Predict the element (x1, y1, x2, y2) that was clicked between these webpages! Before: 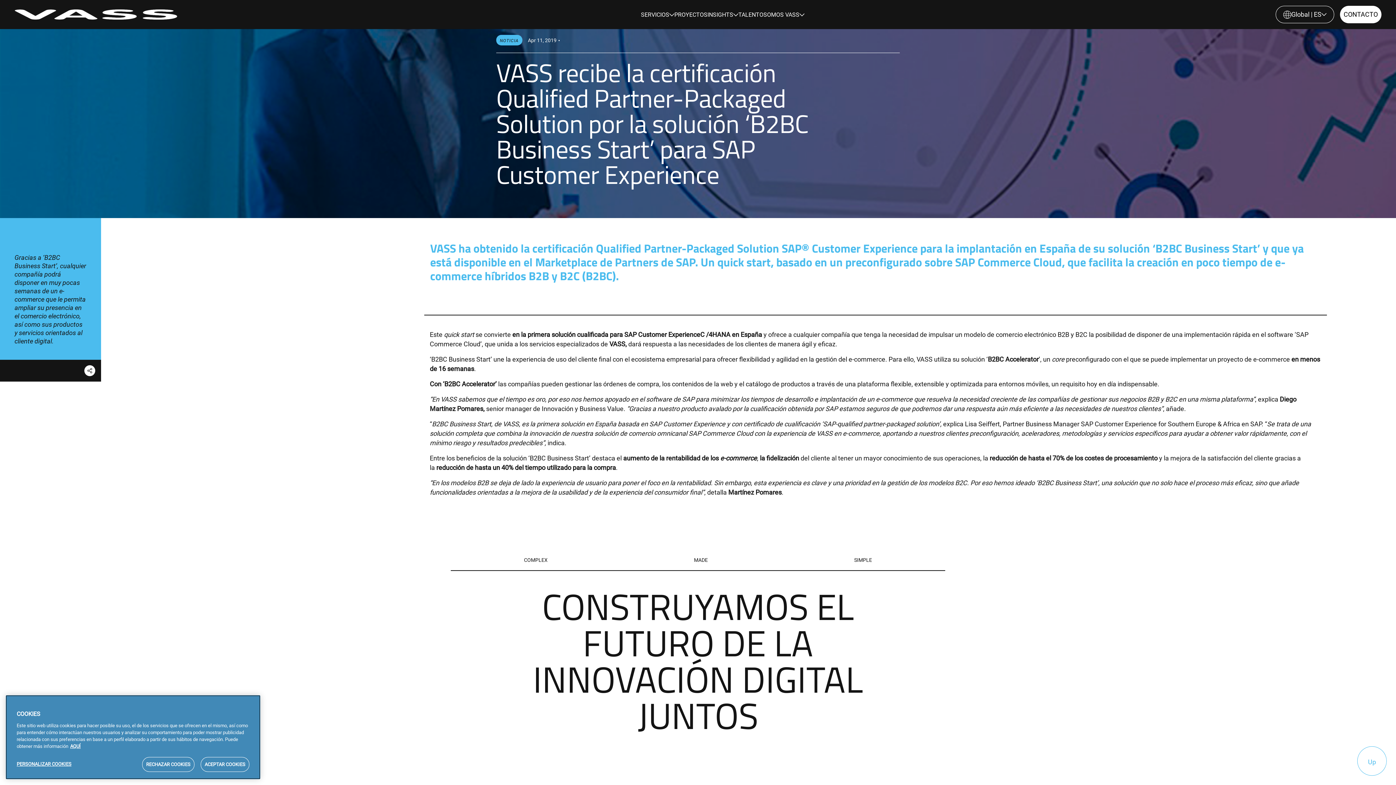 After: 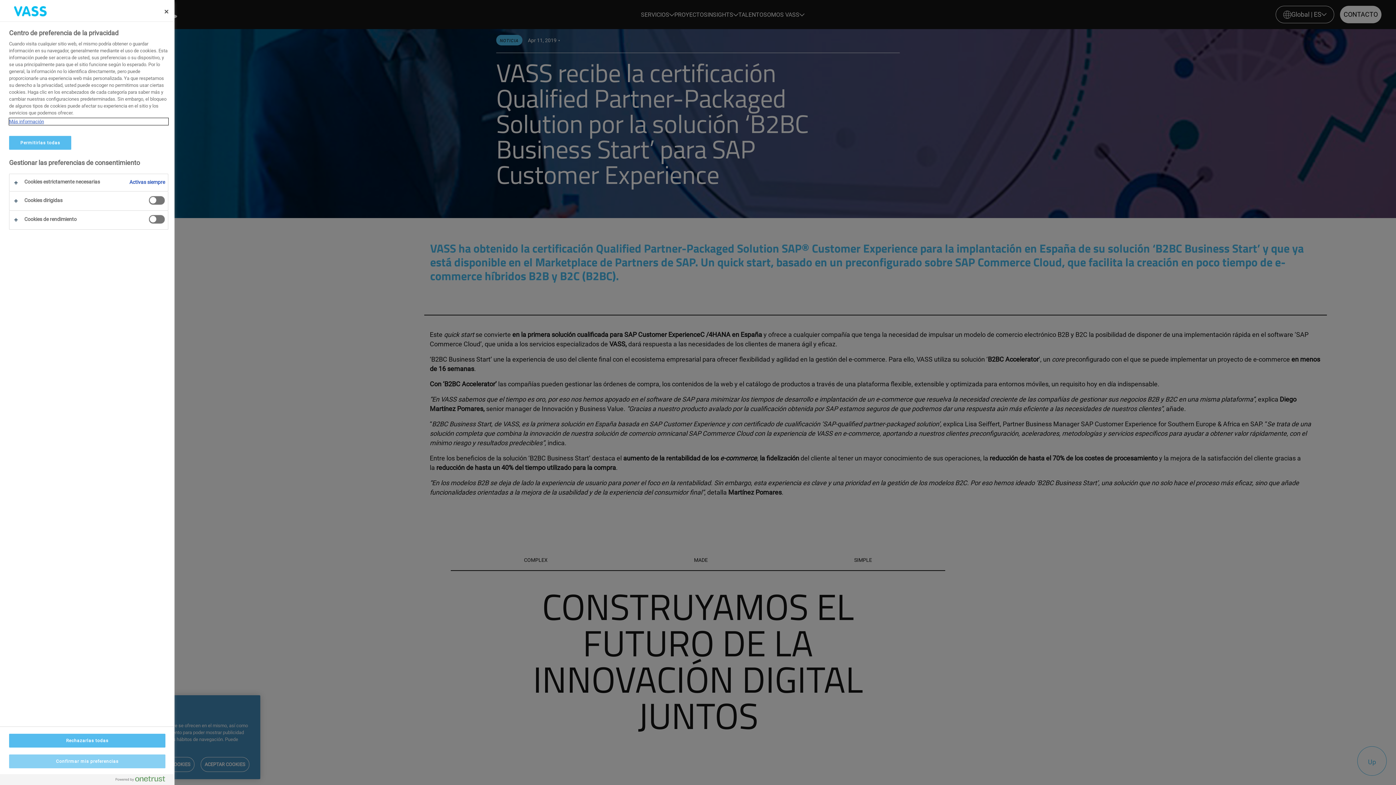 Action: label: PERSONALIZAR COOKIES bbox: (16, 757, 80, 771)